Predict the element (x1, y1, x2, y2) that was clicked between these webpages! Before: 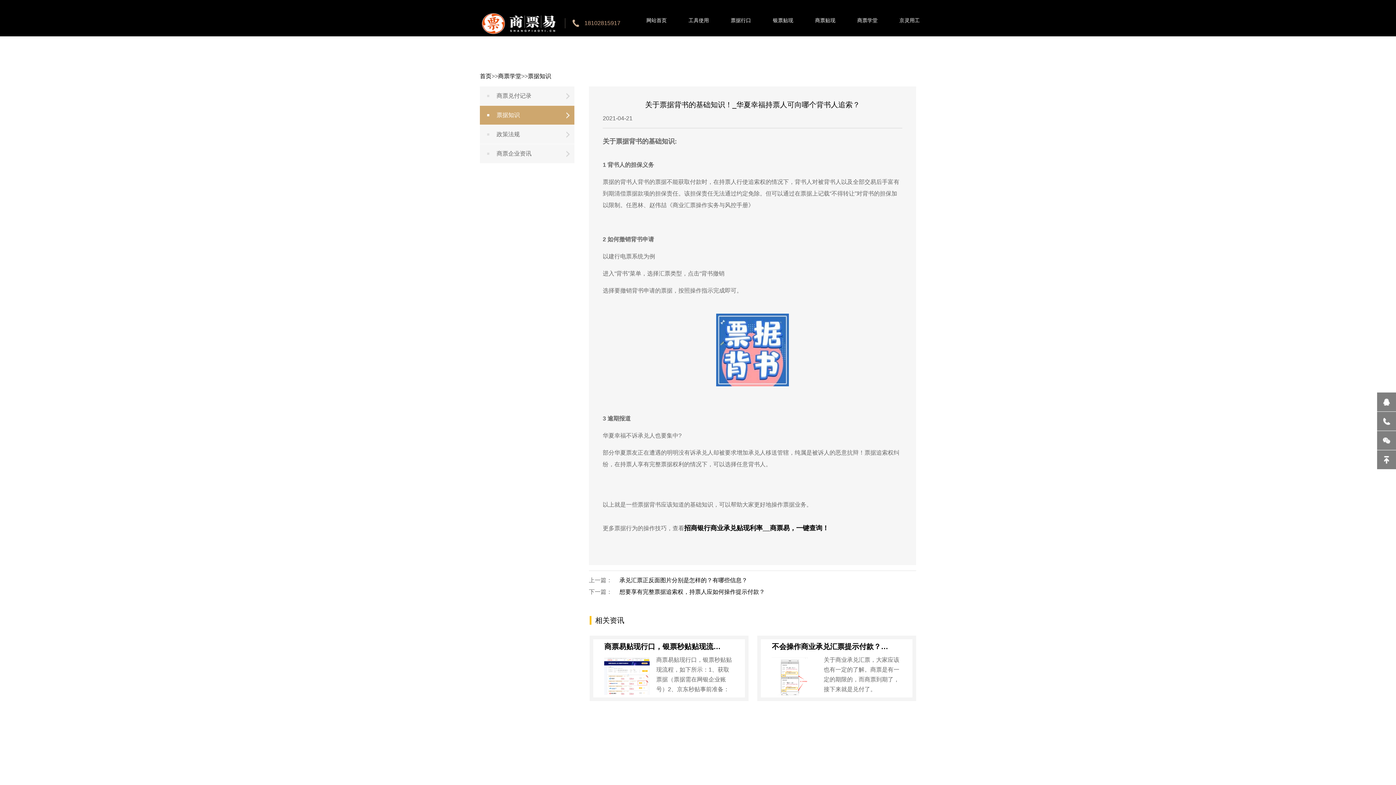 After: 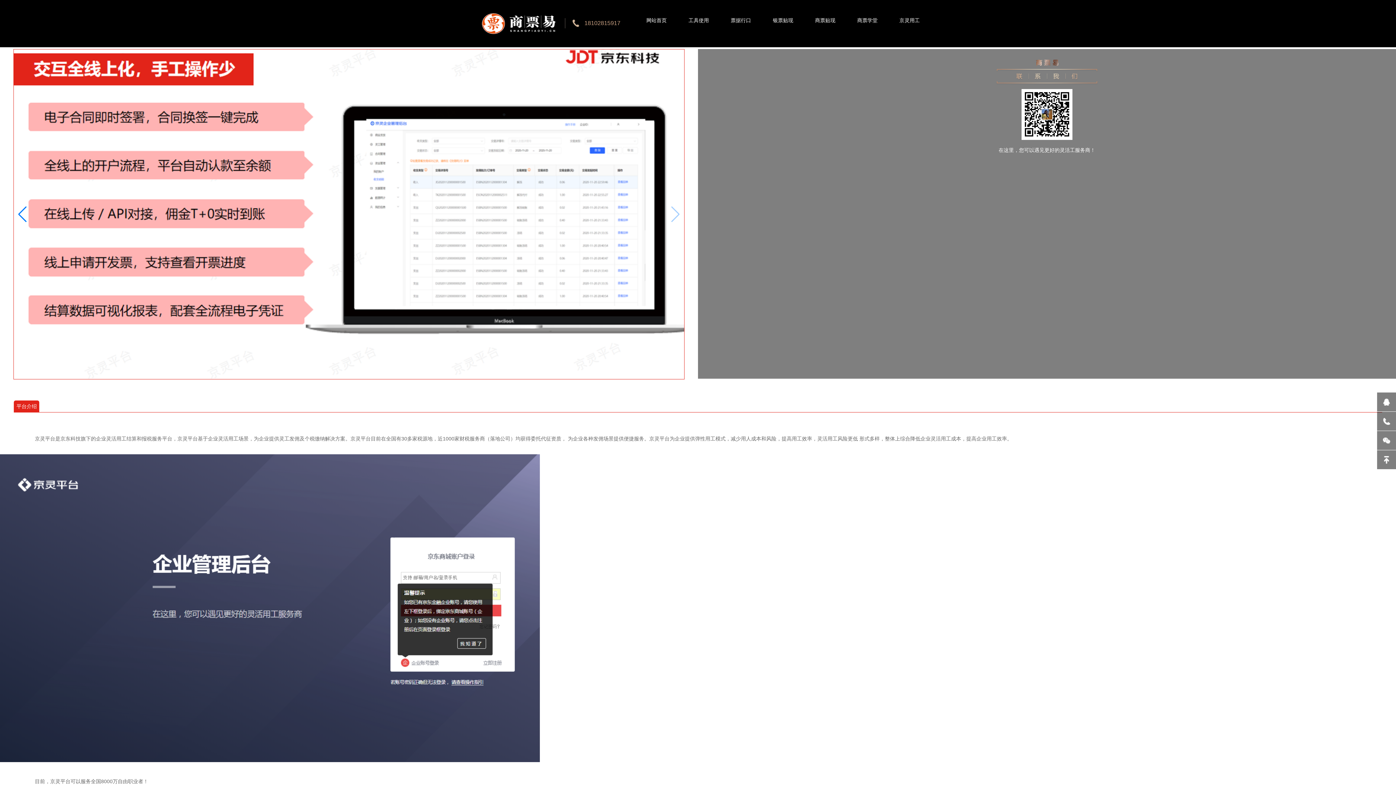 Action: label: 京灵用工 bbox: (899, 5, 920, 34)